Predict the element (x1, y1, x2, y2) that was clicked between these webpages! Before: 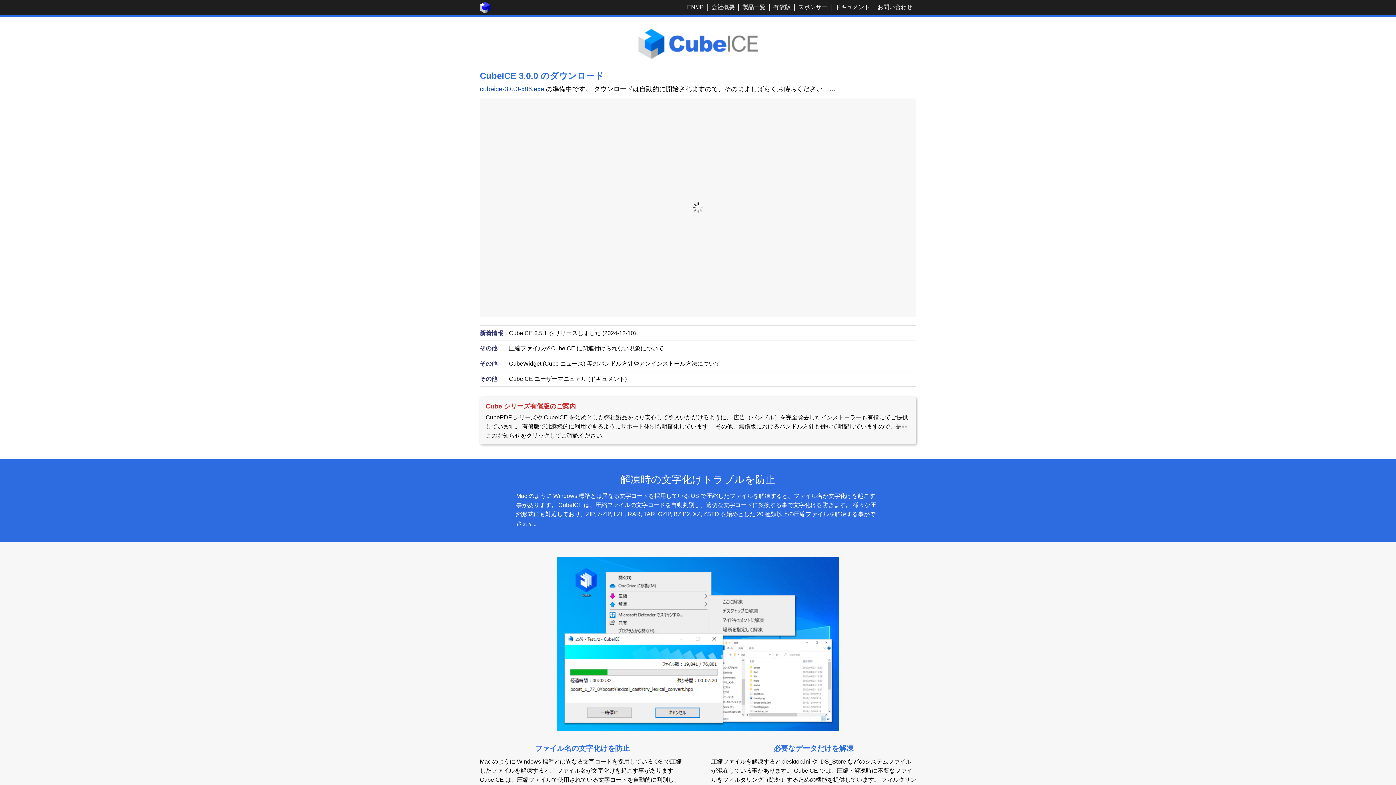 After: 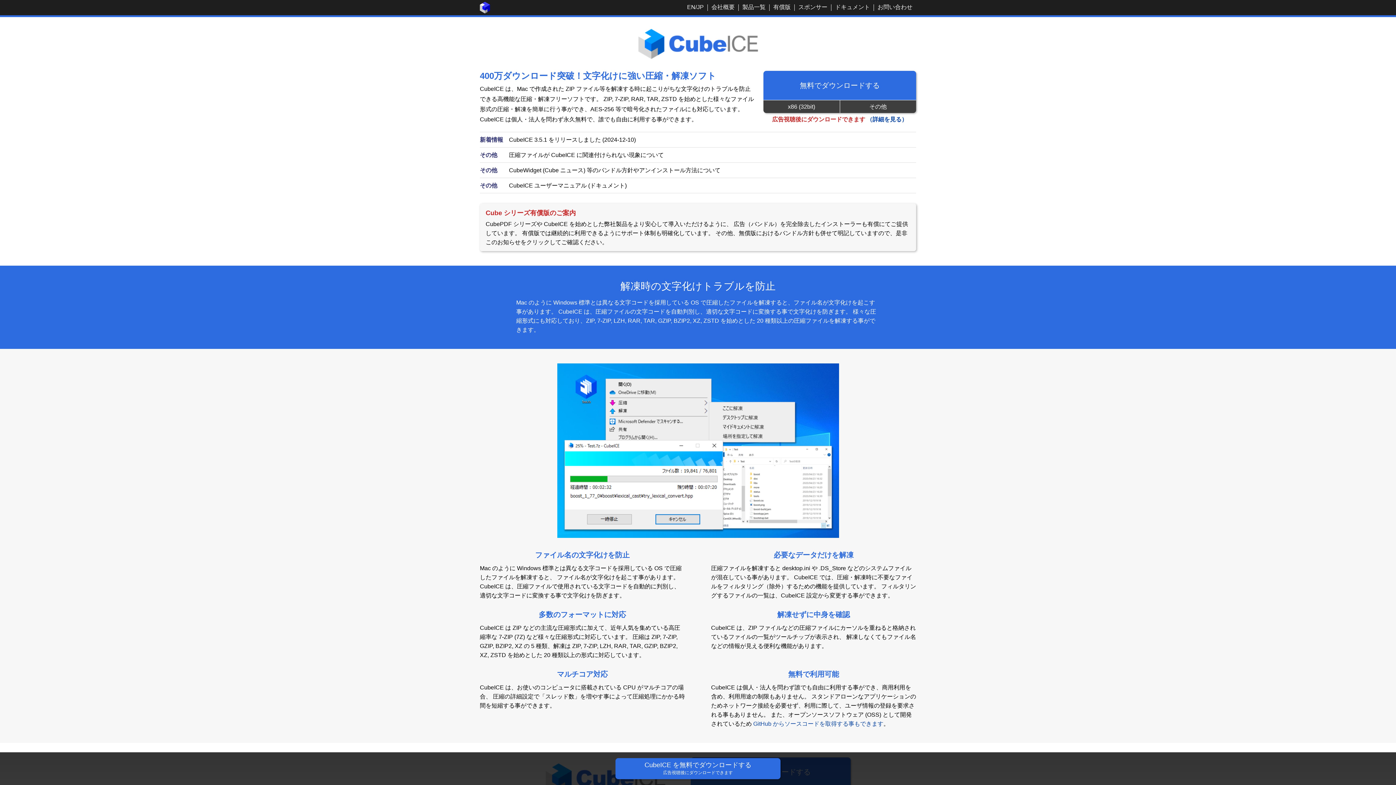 Action: bbox: (638, 48, 758, 61)